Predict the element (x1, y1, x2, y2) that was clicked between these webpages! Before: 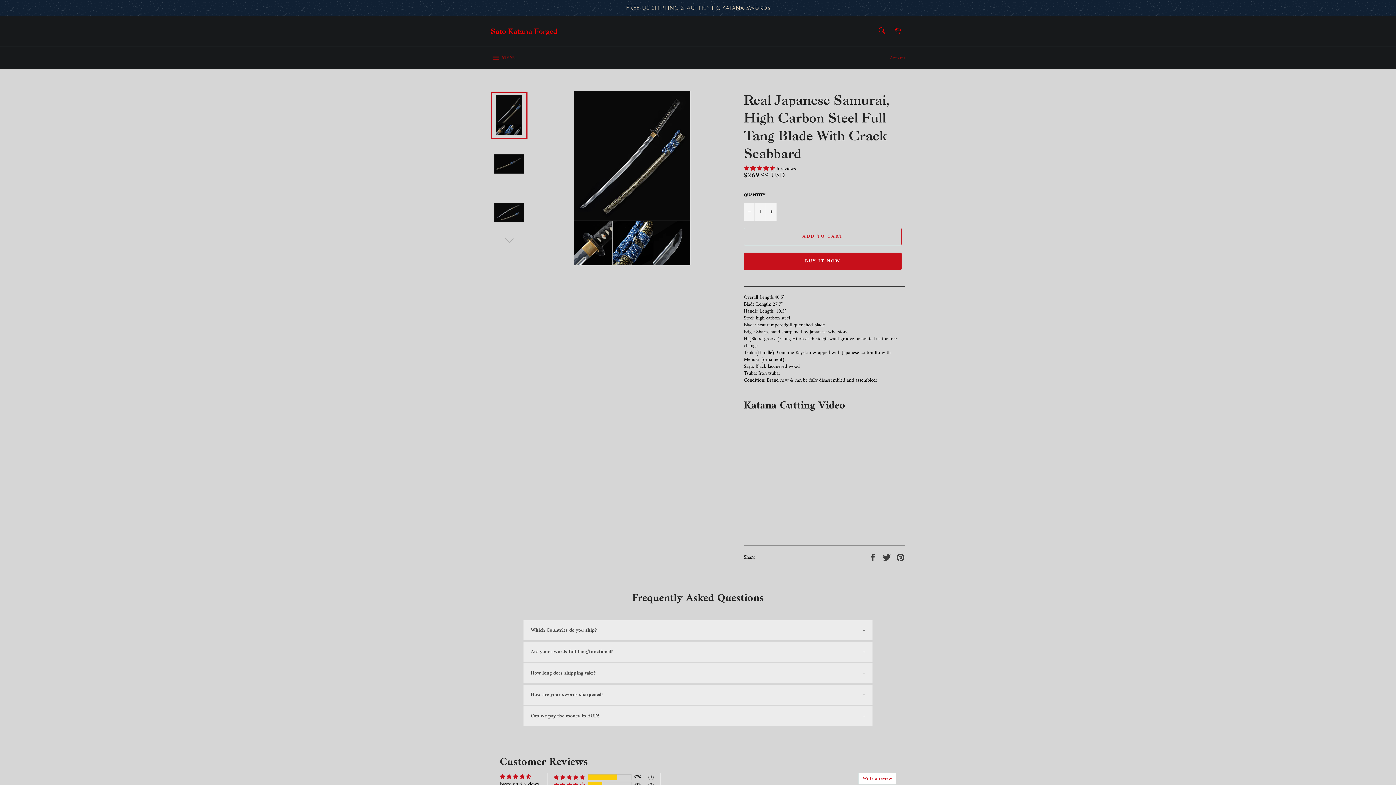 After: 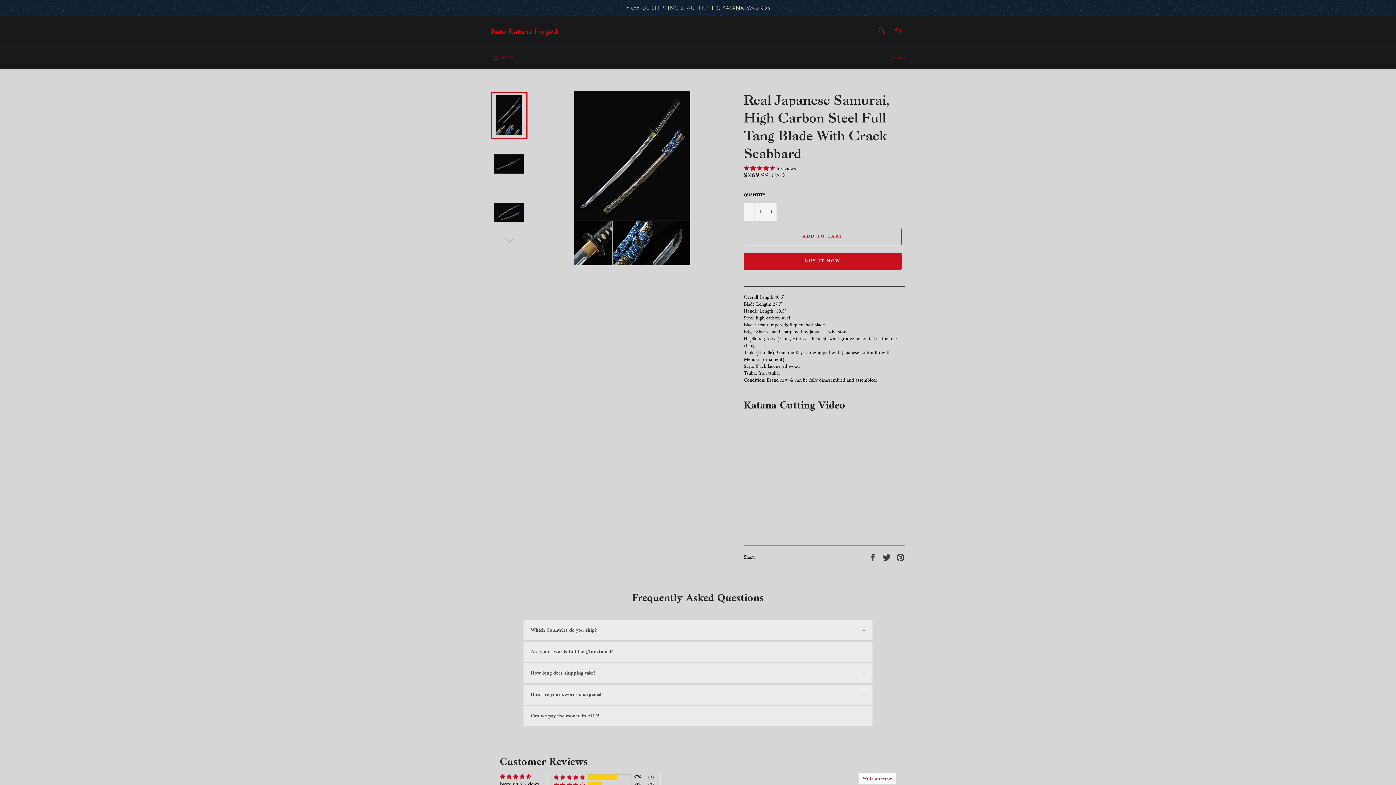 Action: bbox: (490, 91, 527, 138)